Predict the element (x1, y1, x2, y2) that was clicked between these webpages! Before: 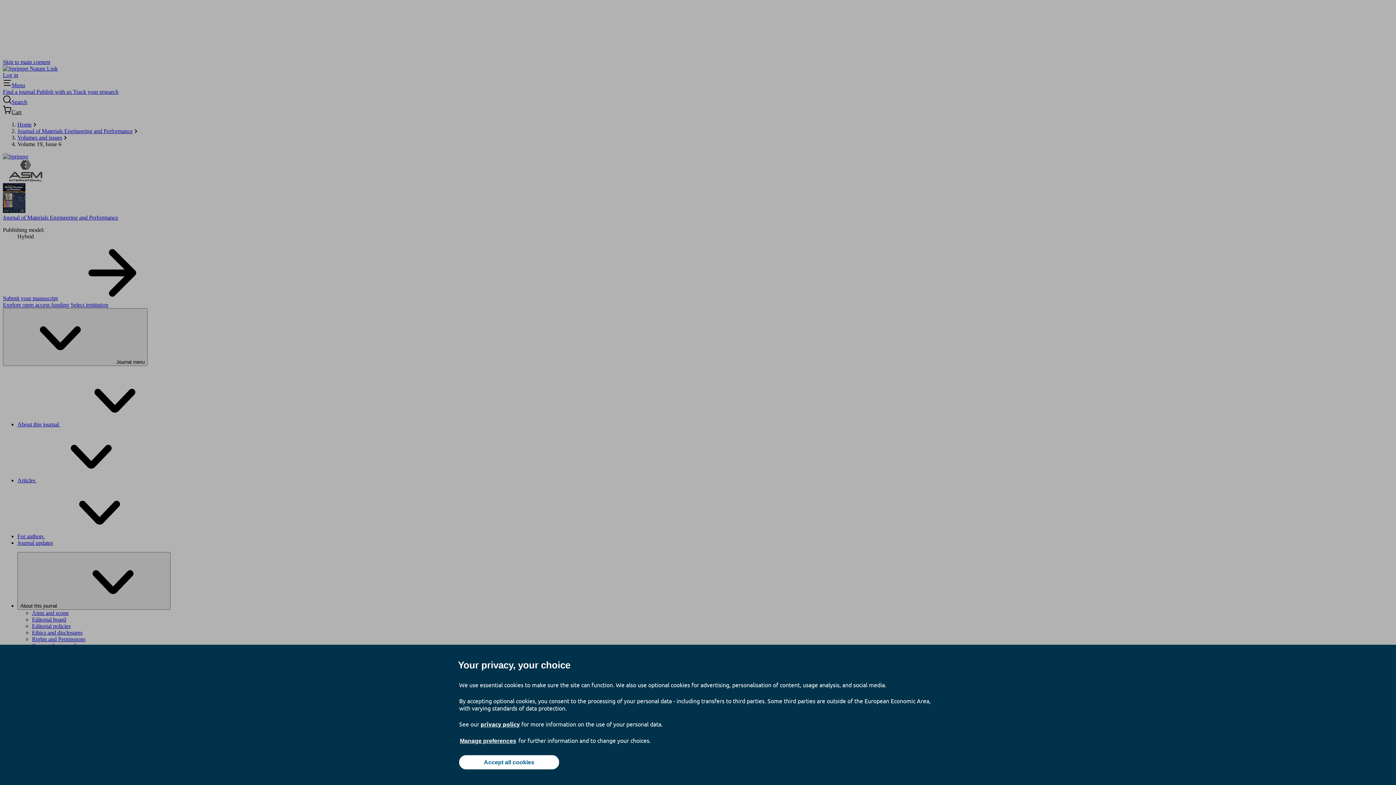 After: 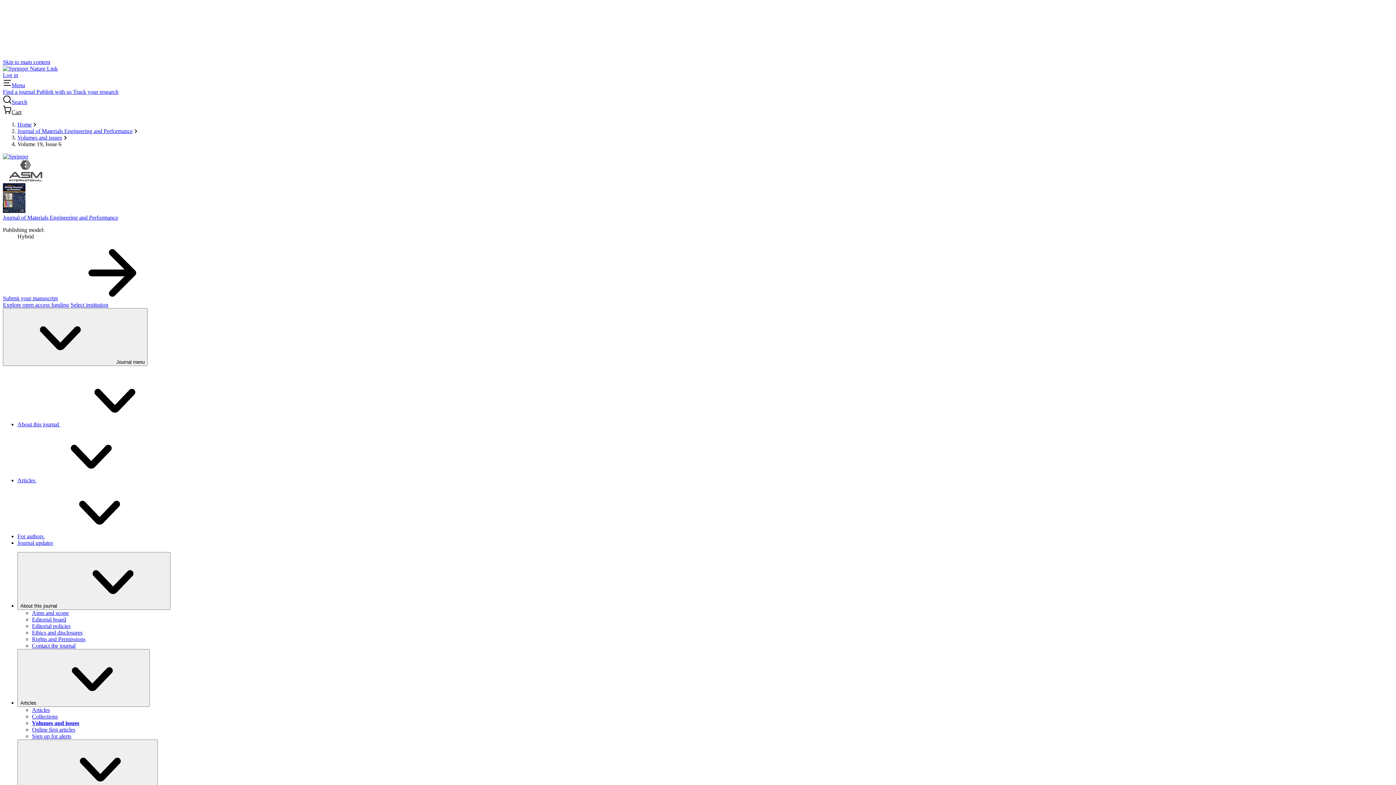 Action: label: Accept all cookies bbox: (459, 755, 559, 769)